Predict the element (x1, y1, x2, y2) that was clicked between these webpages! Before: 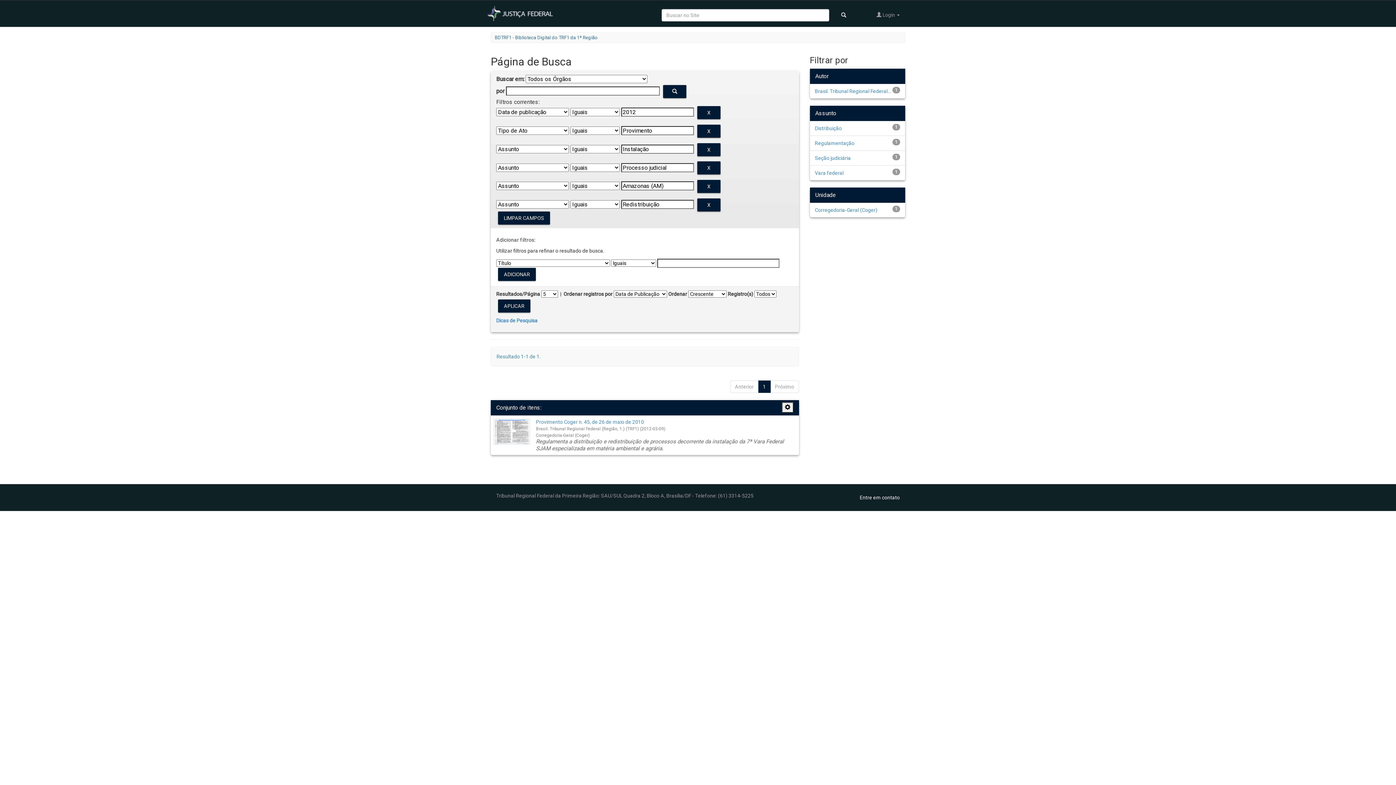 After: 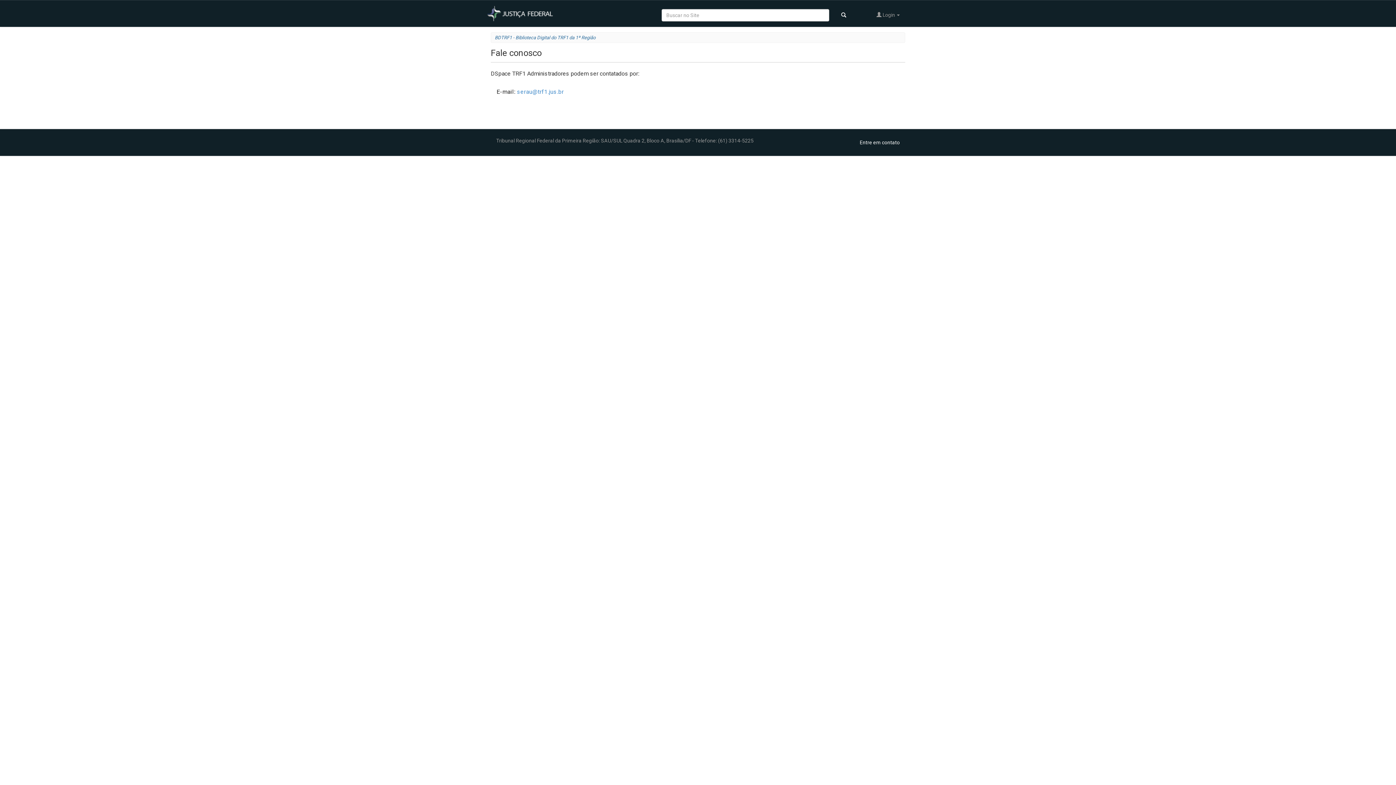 Action: bbox: (860, 494, 900, 500) label: Entre em contato